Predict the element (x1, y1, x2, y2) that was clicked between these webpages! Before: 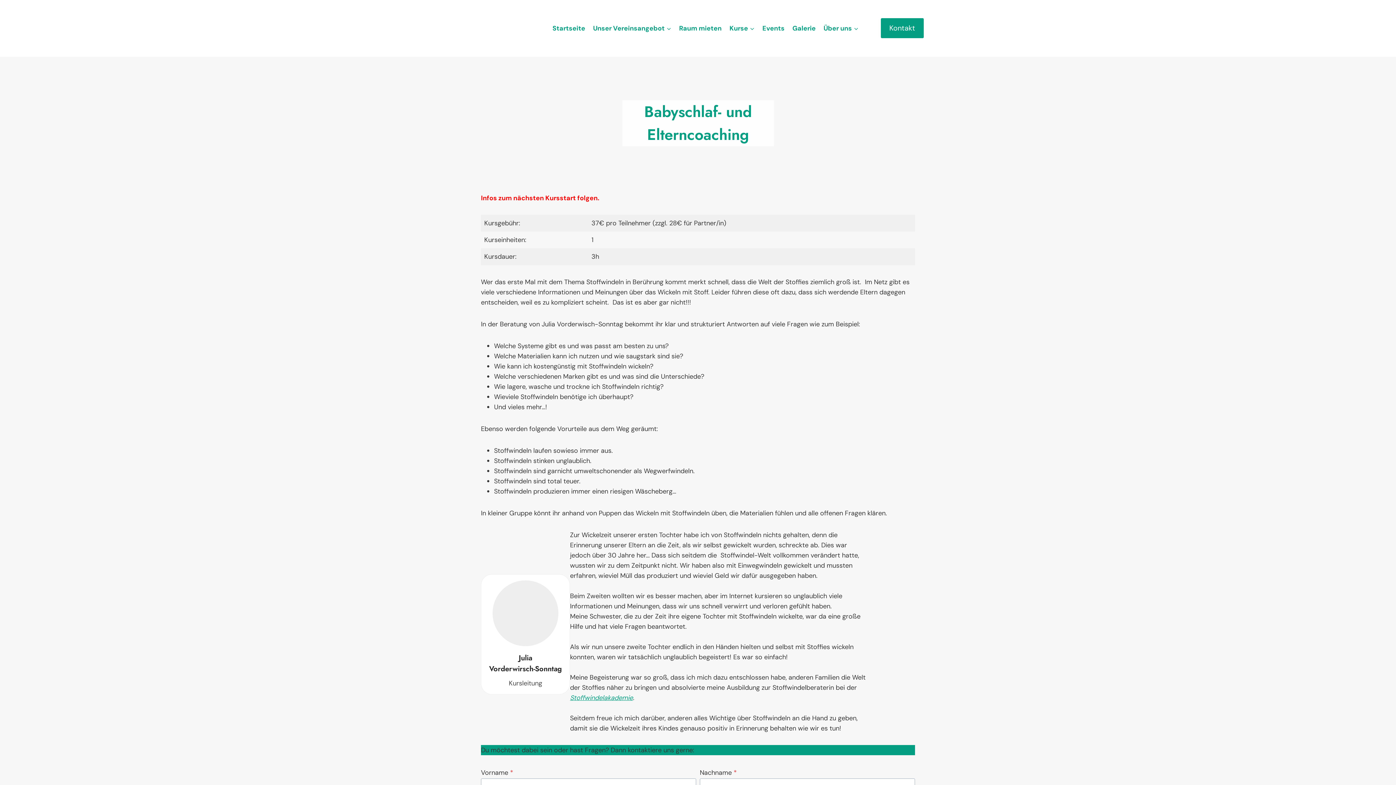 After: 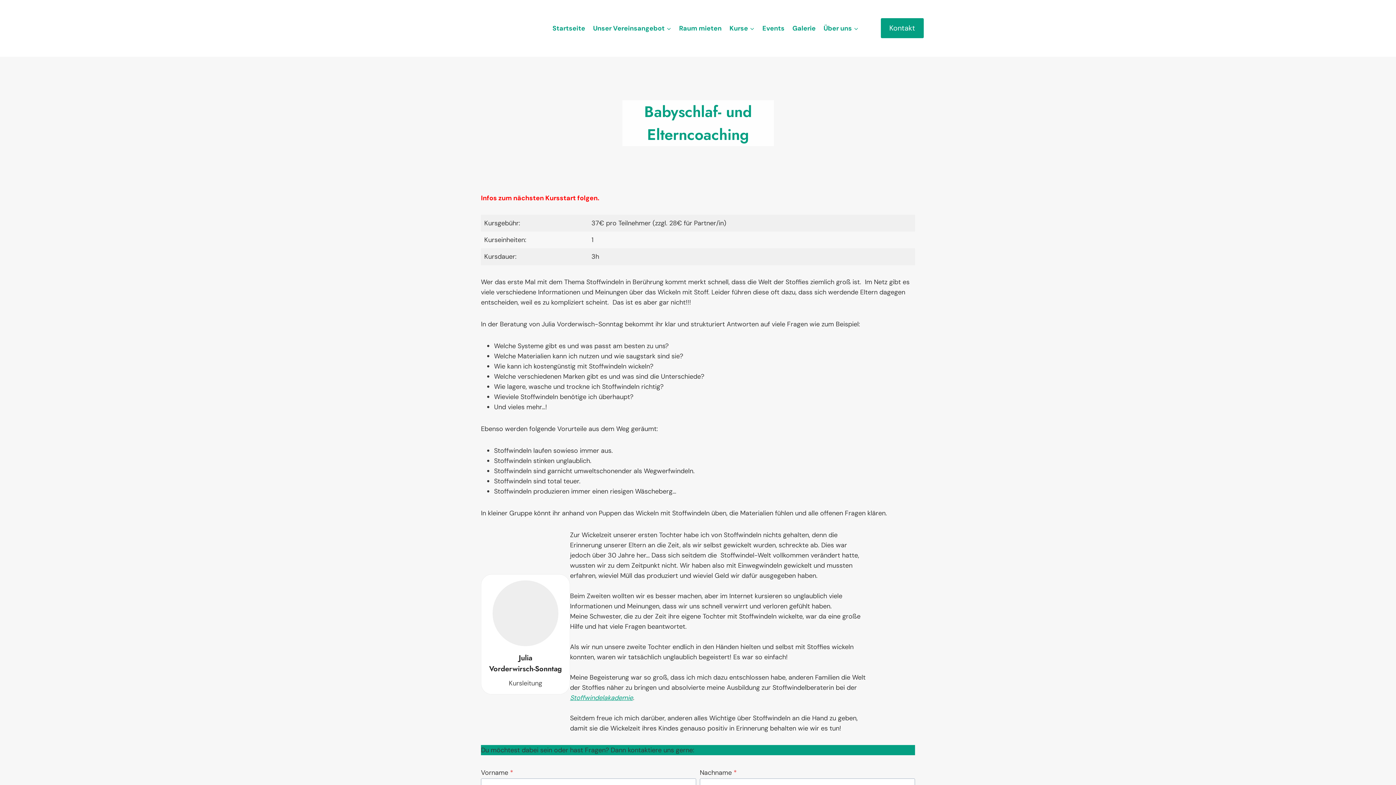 Action: bbox: (7, 771, 24, 780)